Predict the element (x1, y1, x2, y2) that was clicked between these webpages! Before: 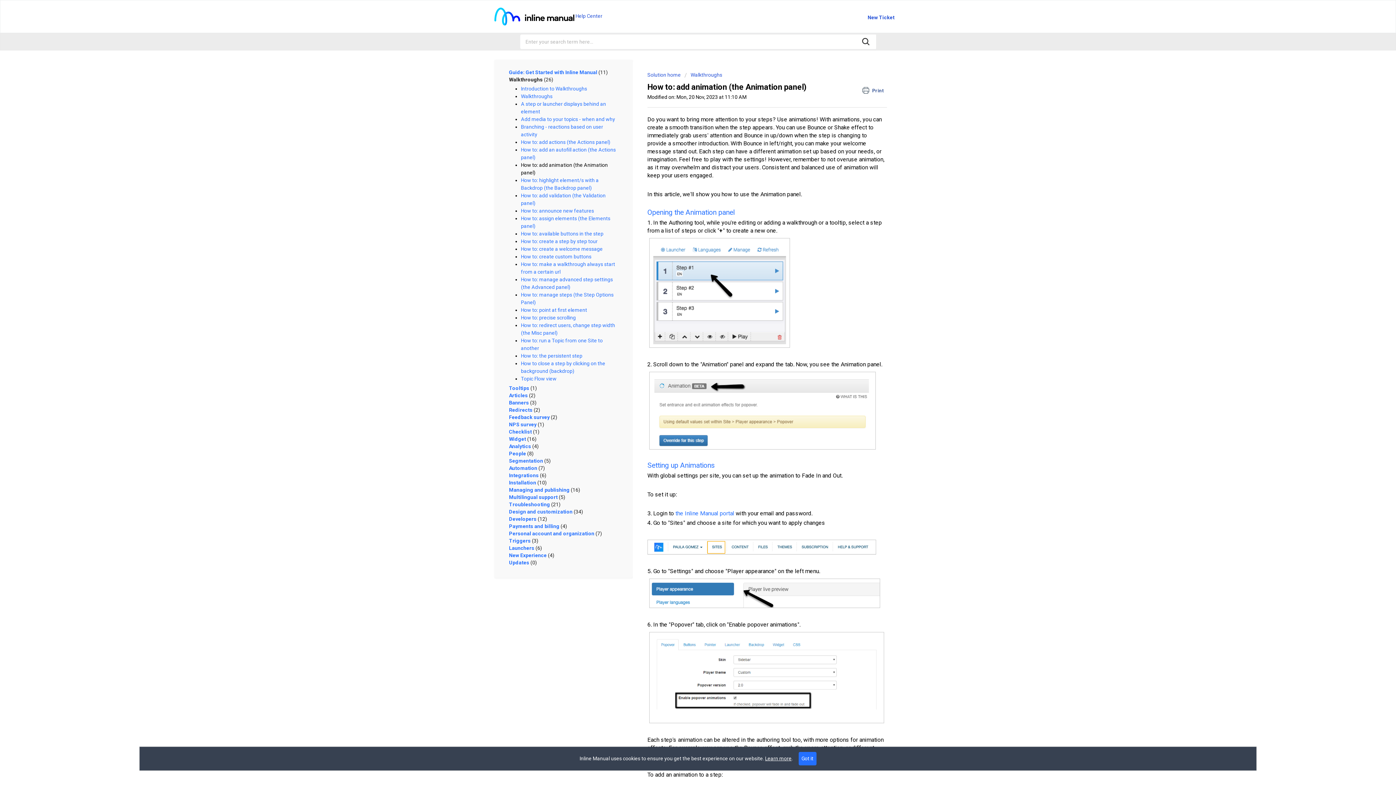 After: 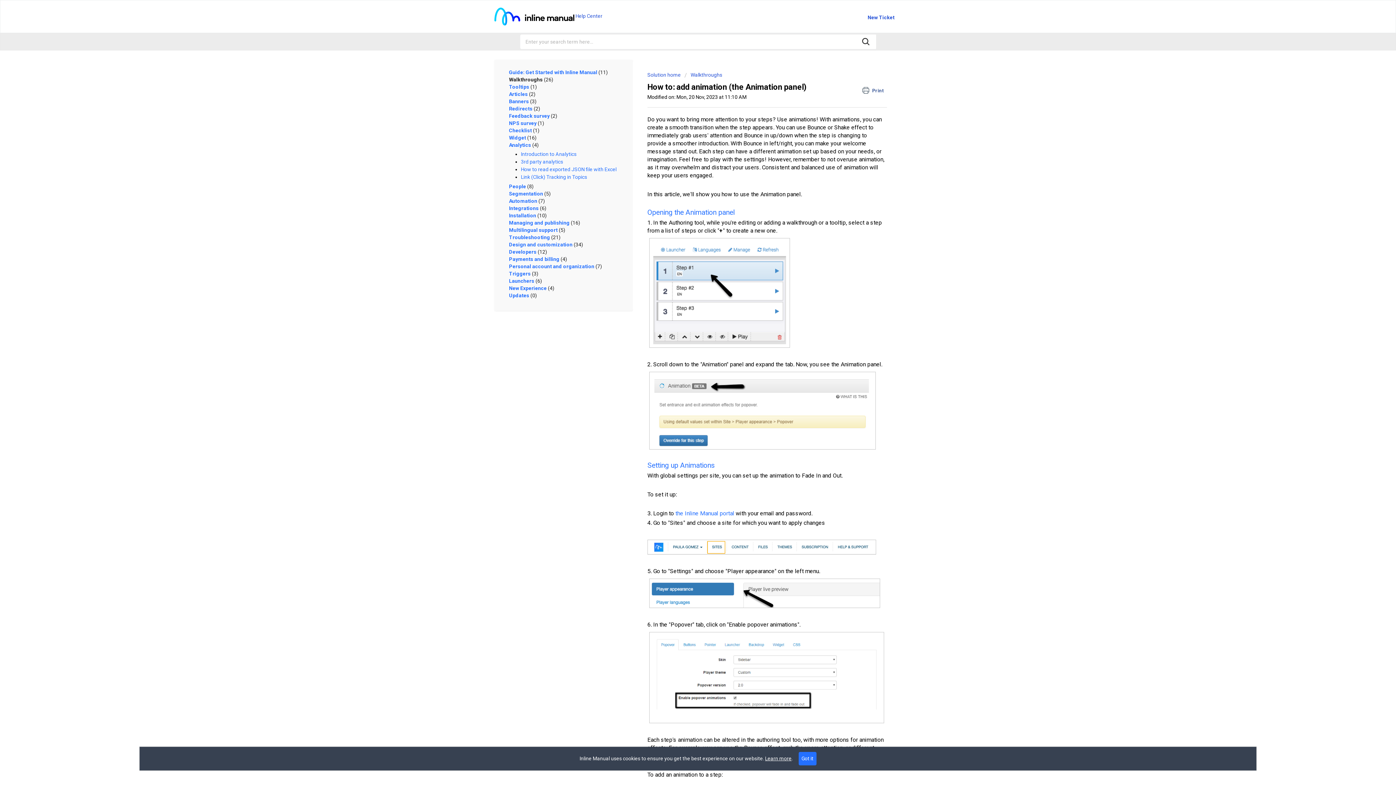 Action: label: Analytics (4) bbox: (509, 443, 538, 449)